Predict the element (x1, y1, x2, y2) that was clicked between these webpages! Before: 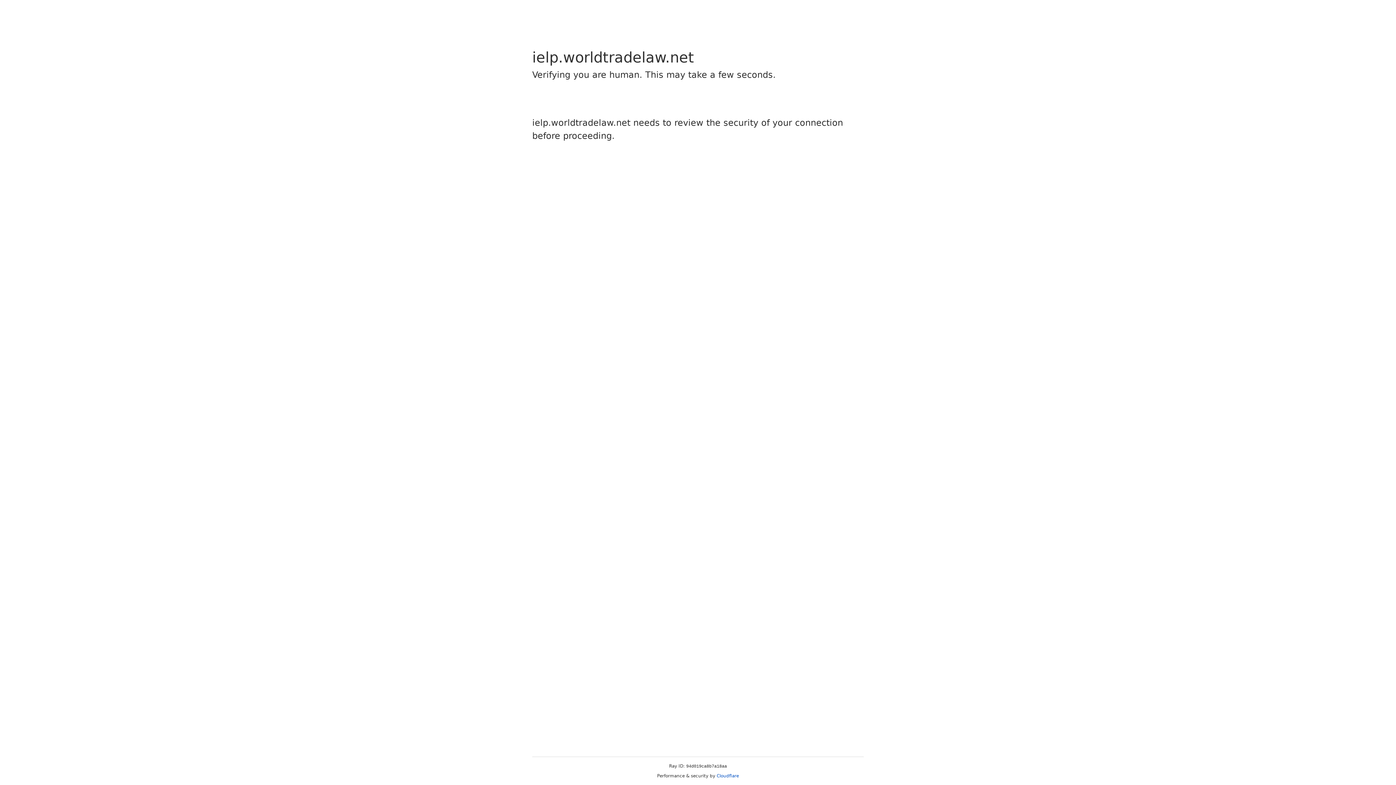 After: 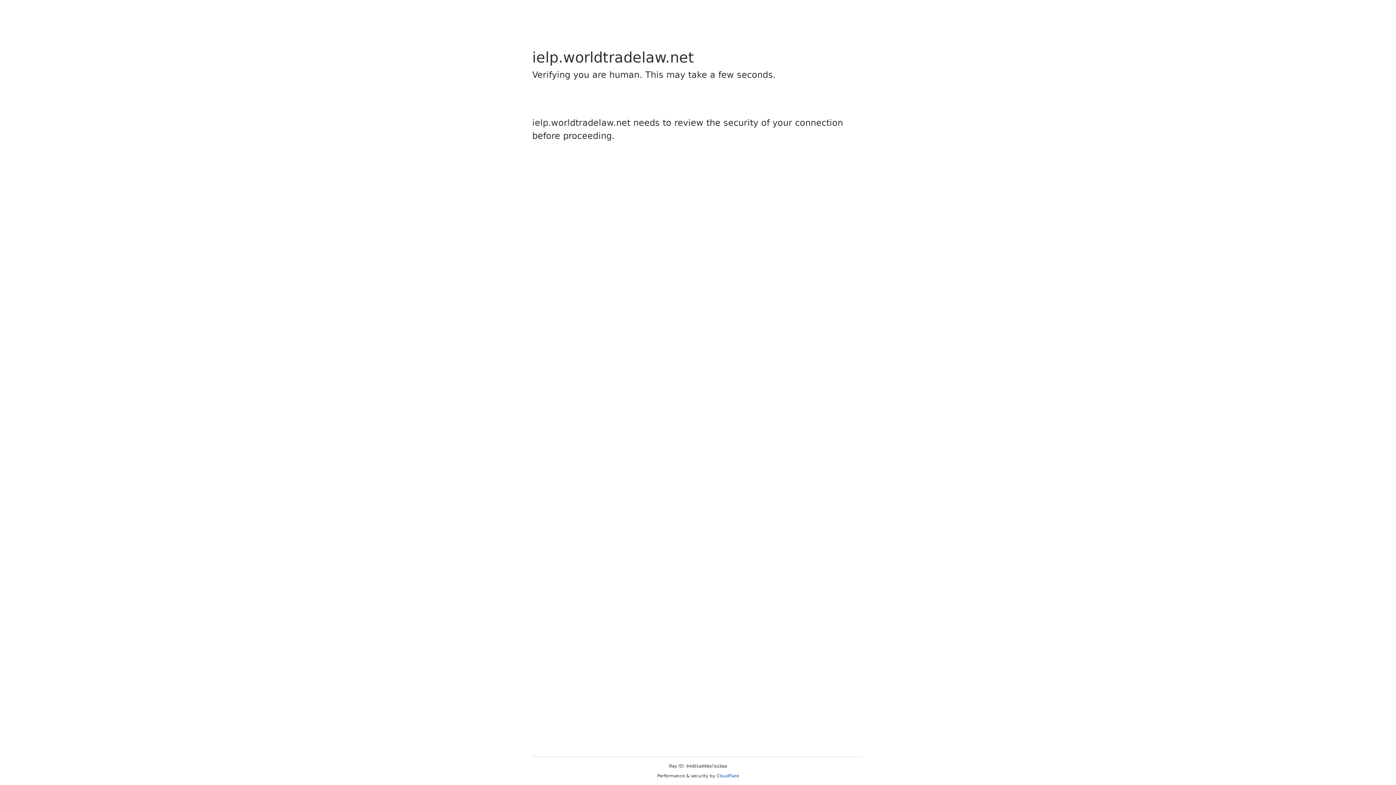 Action: label: Cloudflare bbox: (716, 773, 739, 778)